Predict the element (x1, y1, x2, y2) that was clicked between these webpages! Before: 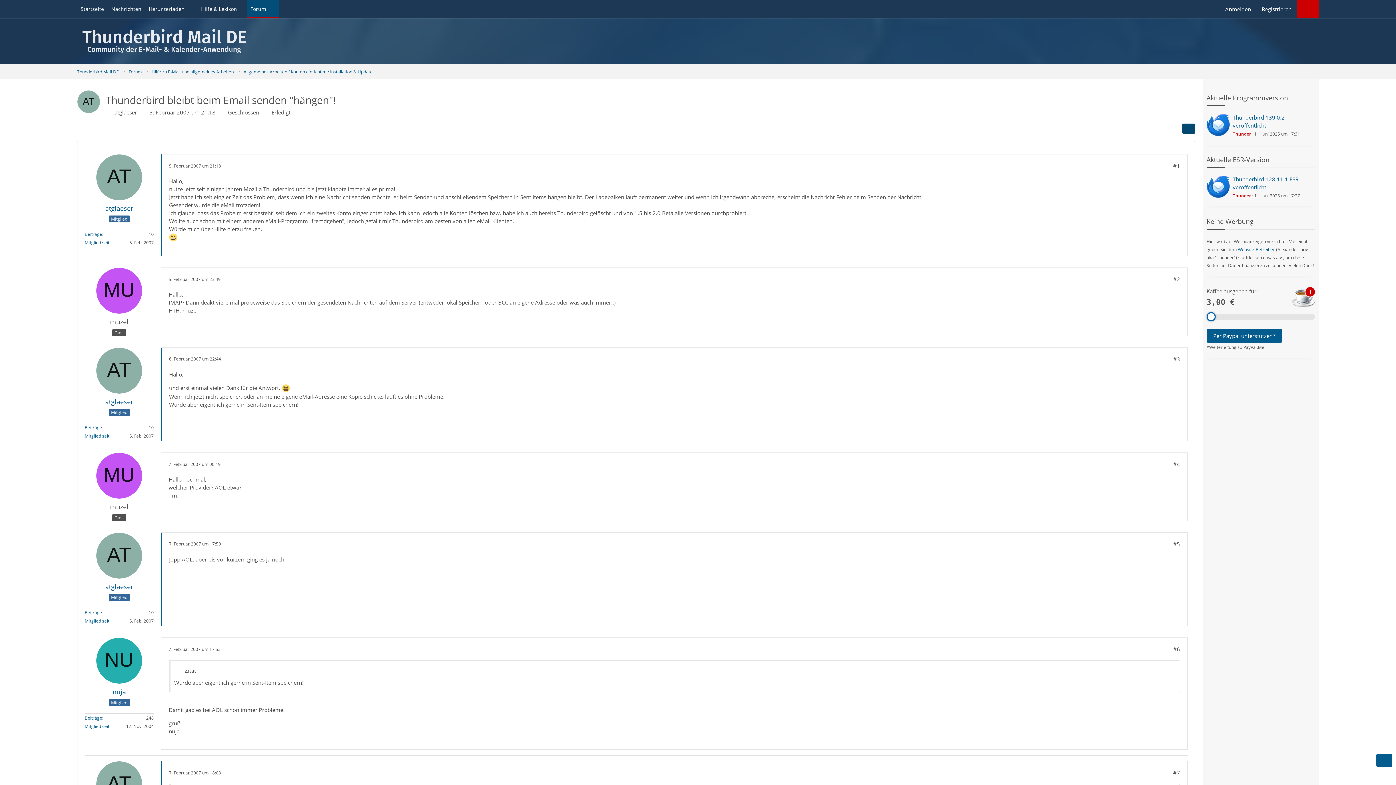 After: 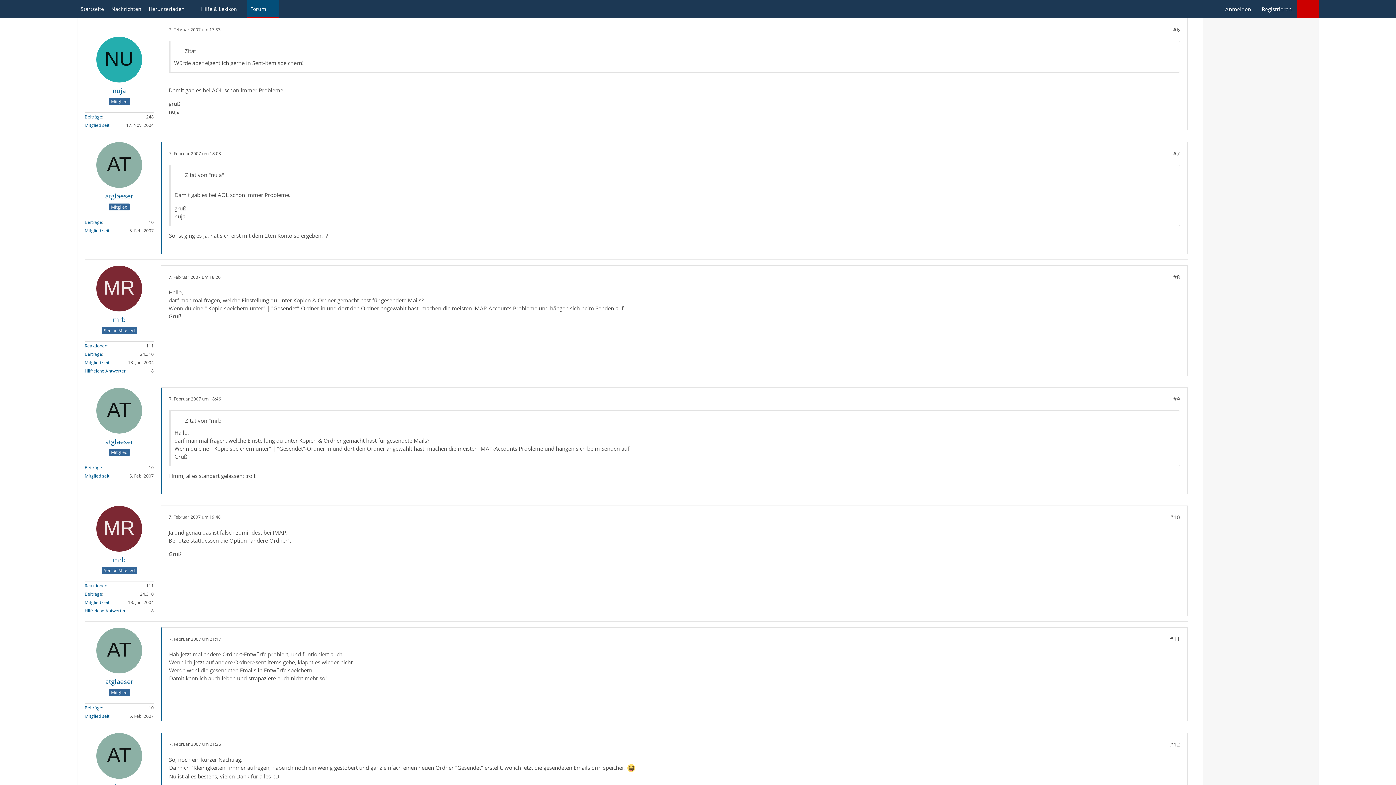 Action: bbox: (1173, 645, 1180, 653) label: #6